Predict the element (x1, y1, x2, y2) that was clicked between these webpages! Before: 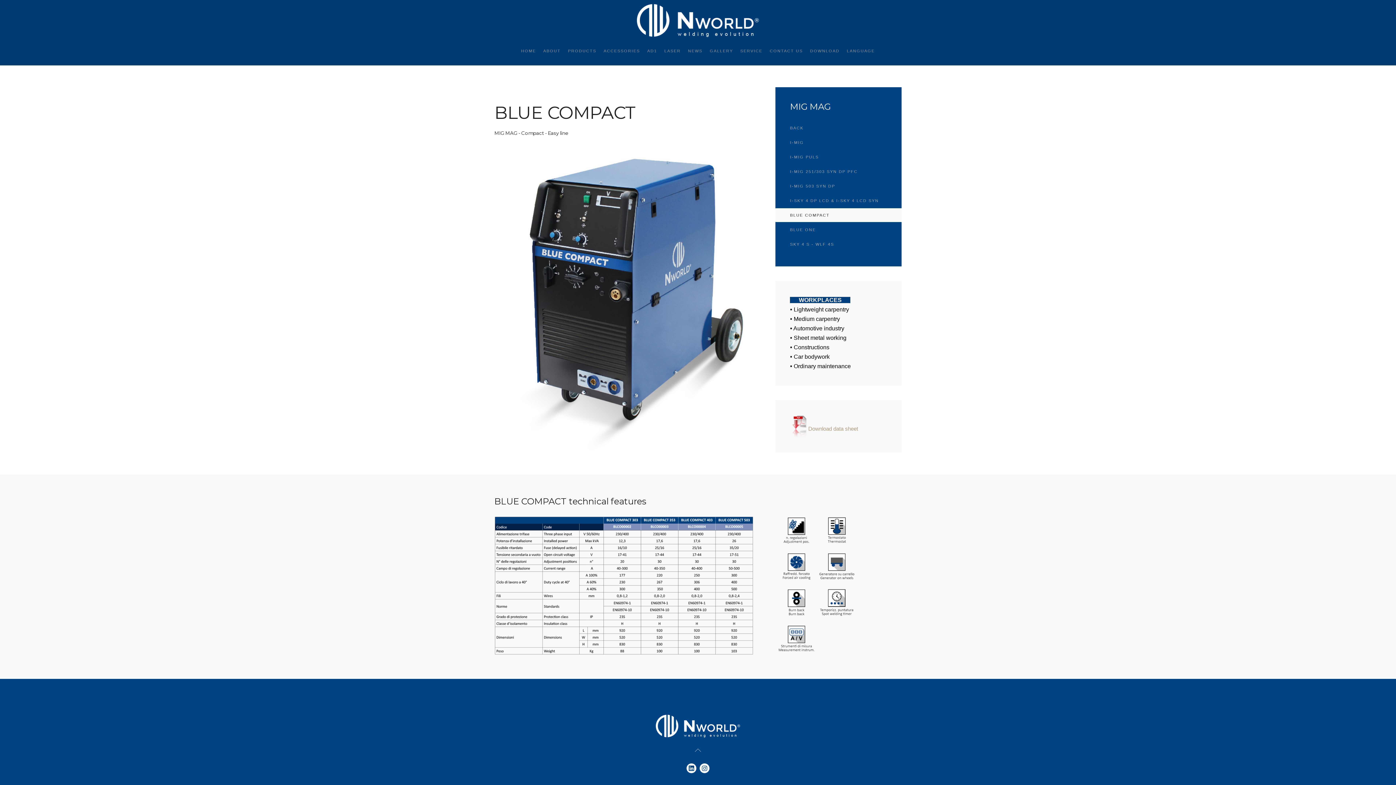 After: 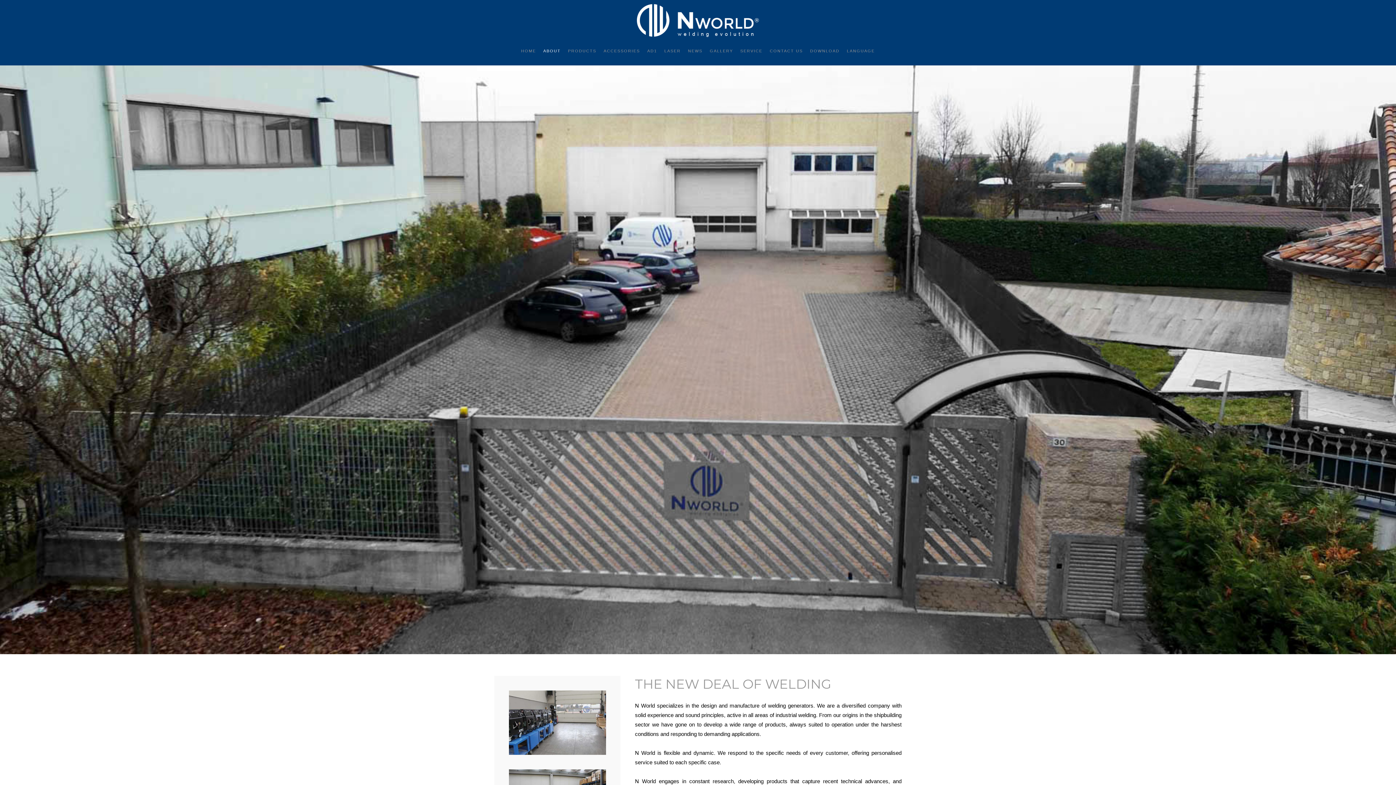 Action: label: ABOUT bbox: (539, 41, 564, 60)